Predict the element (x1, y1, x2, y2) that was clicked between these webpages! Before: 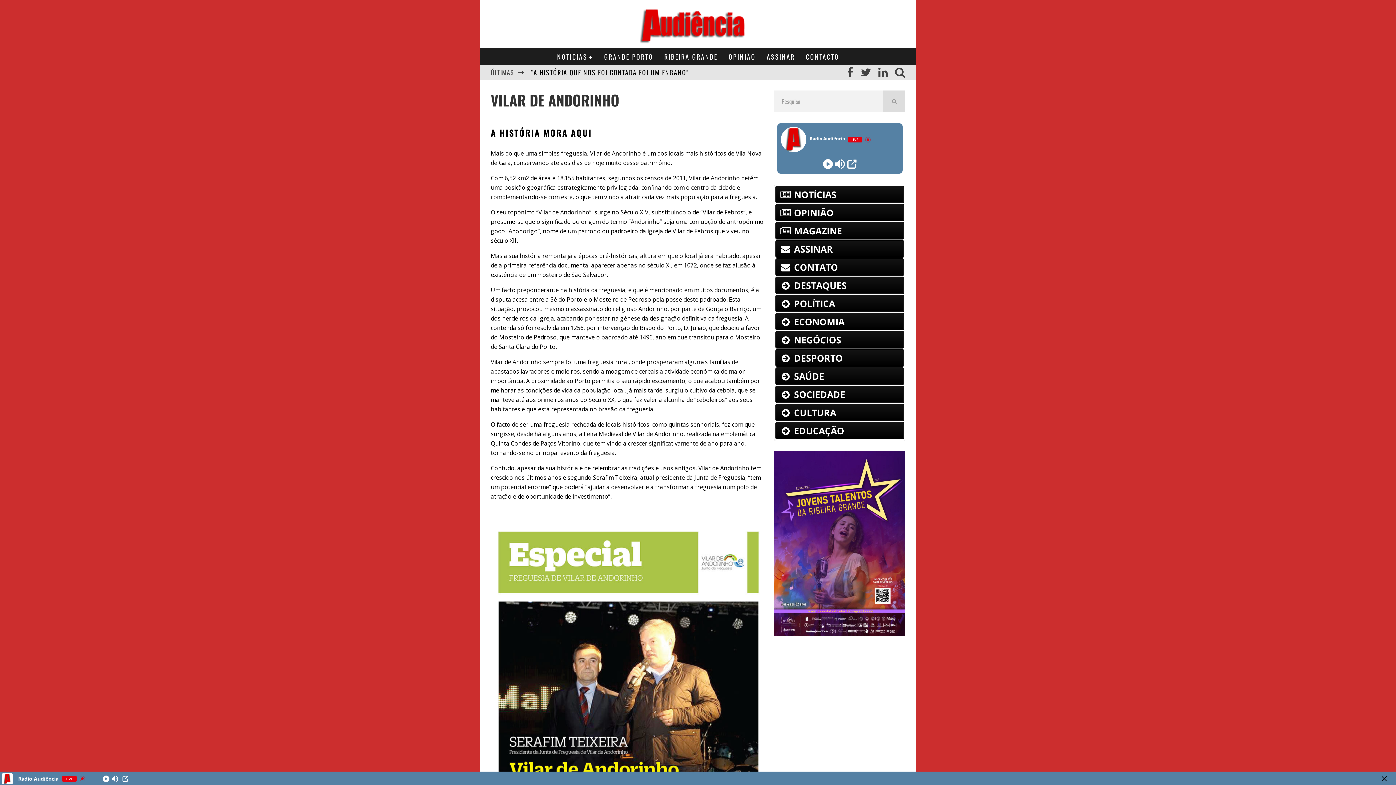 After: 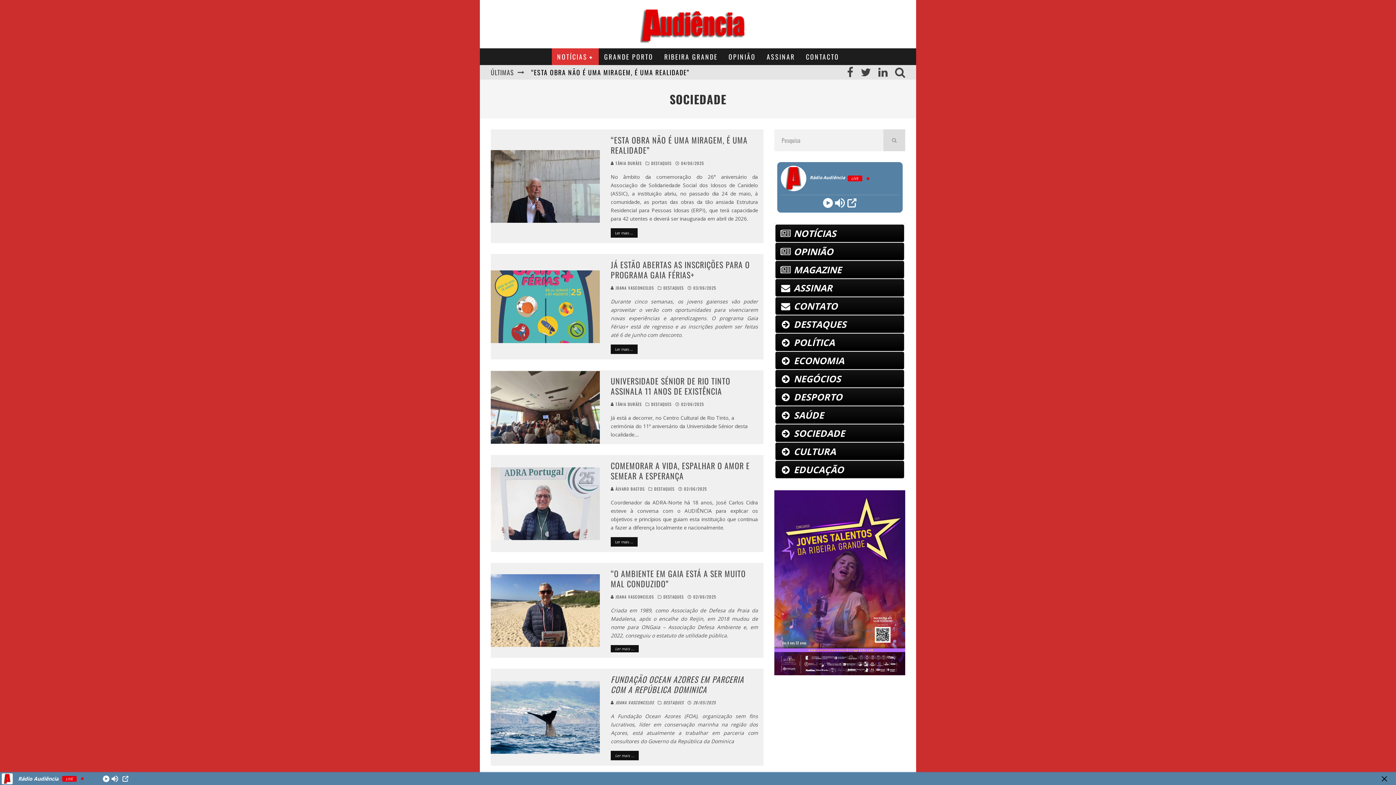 Action: bbox: (775, 385, 904, 403) label:  SOCIEDADE